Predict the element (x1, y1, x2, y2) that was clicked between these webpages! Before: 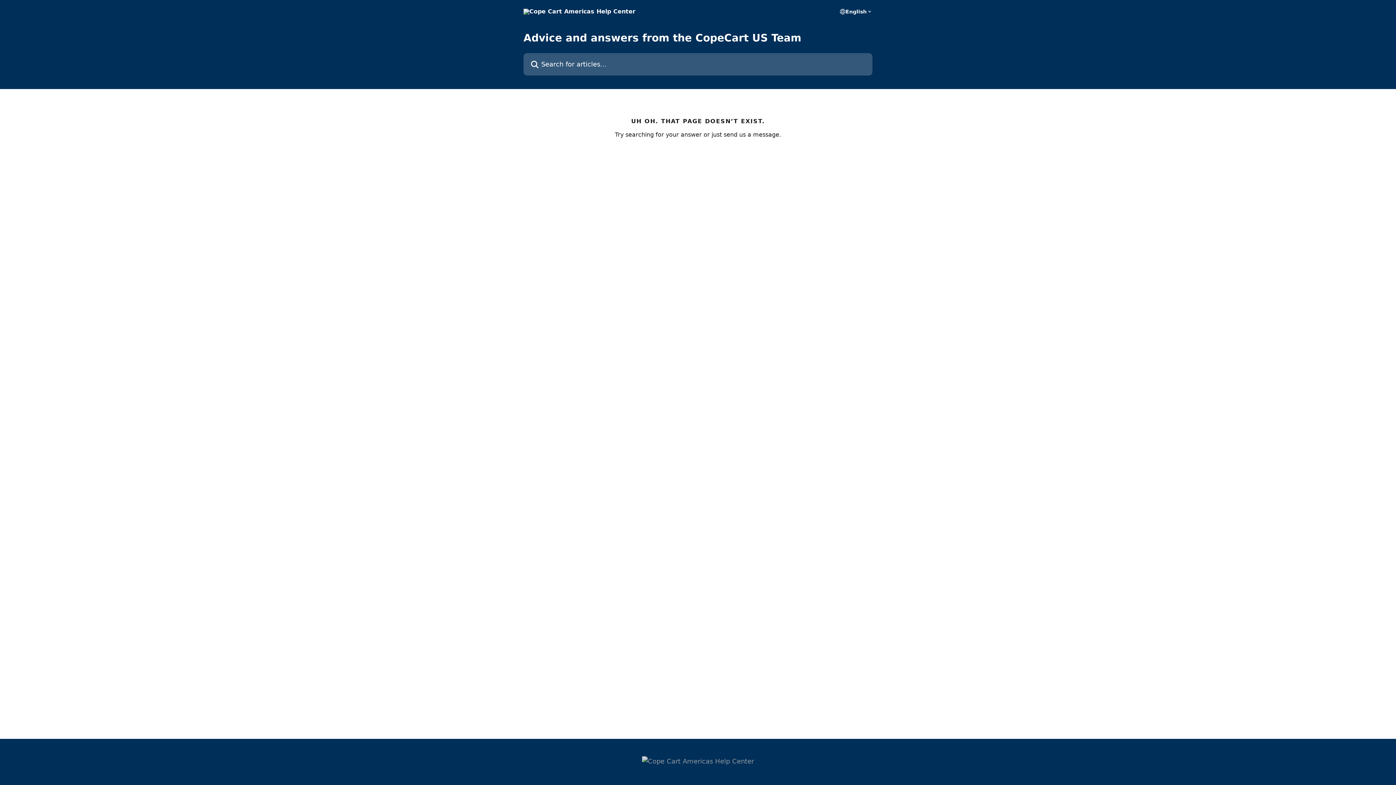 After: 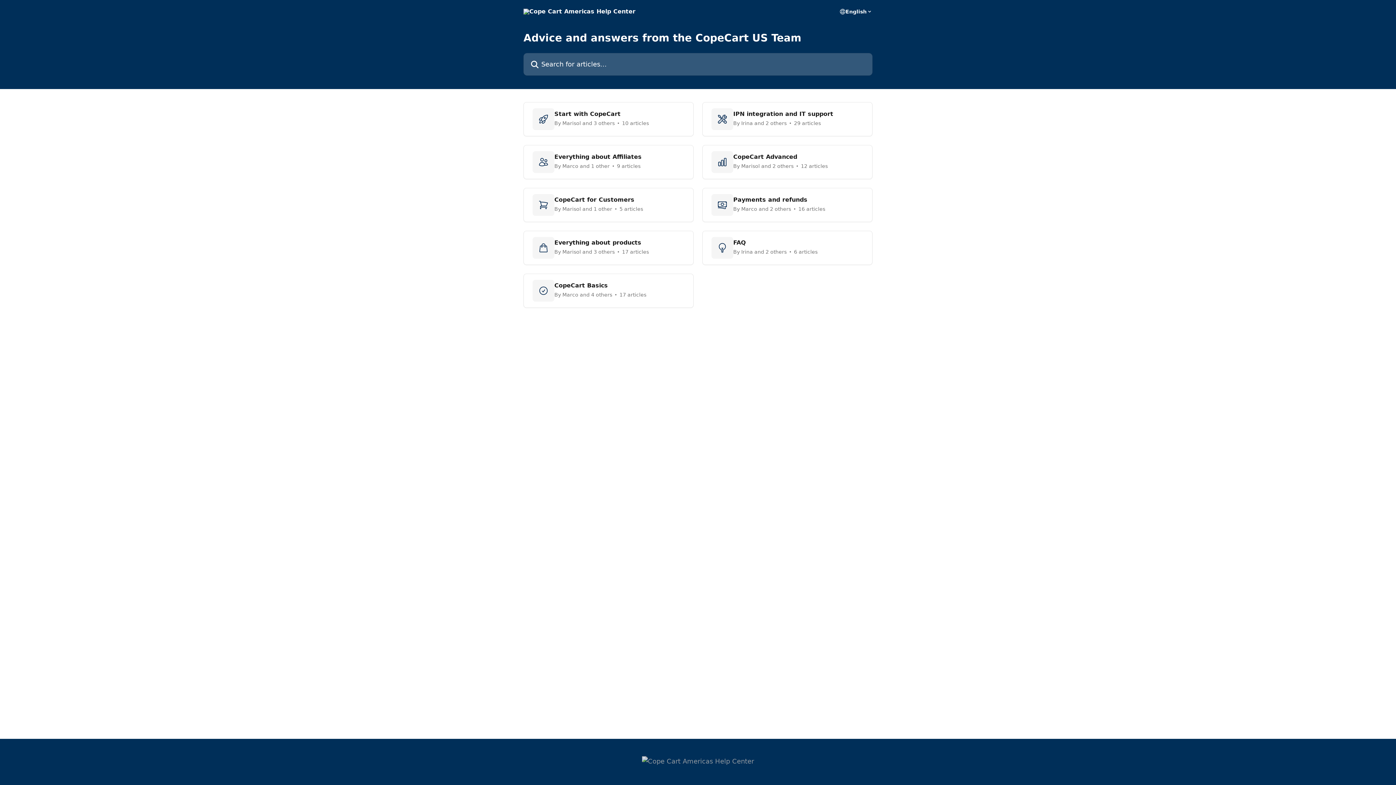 Action: bbox: (523, 8, 635, 14)